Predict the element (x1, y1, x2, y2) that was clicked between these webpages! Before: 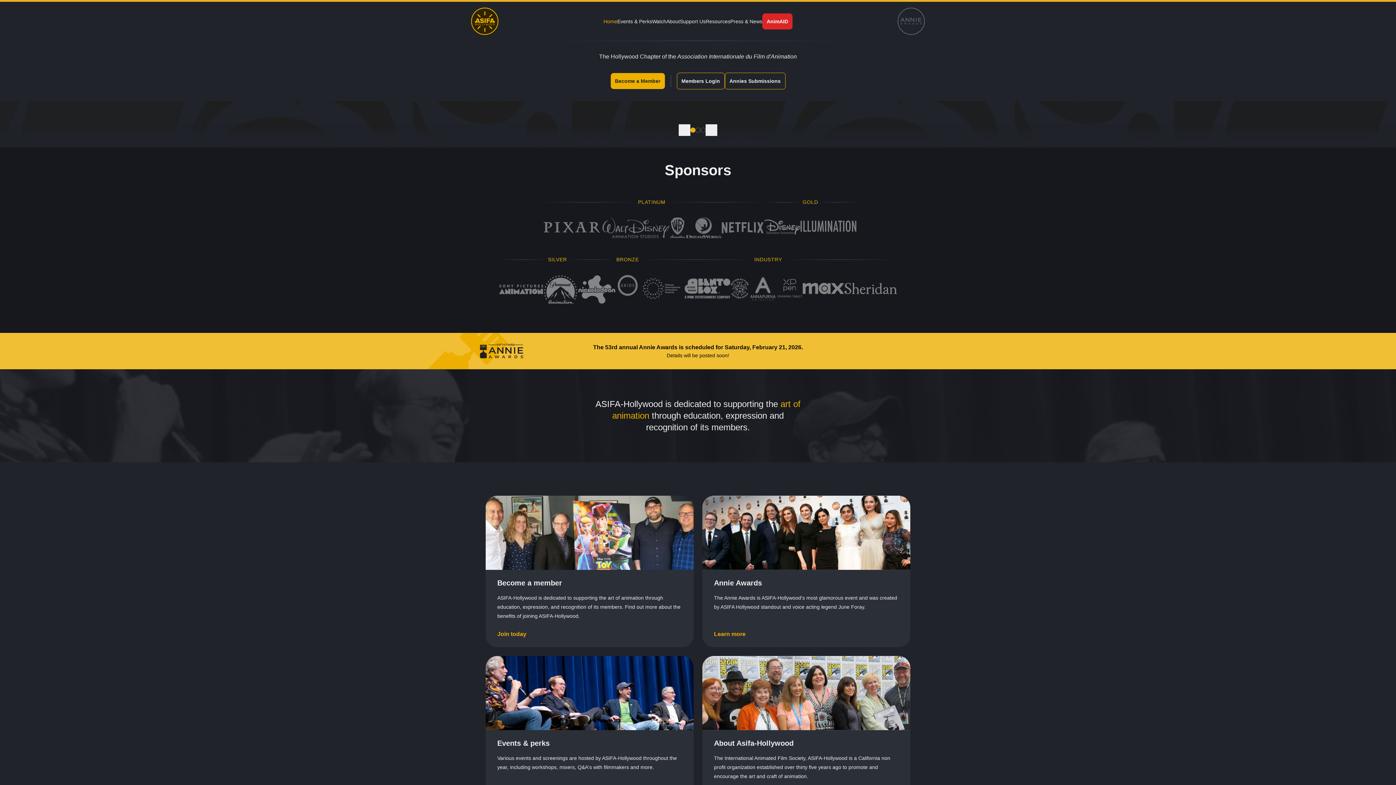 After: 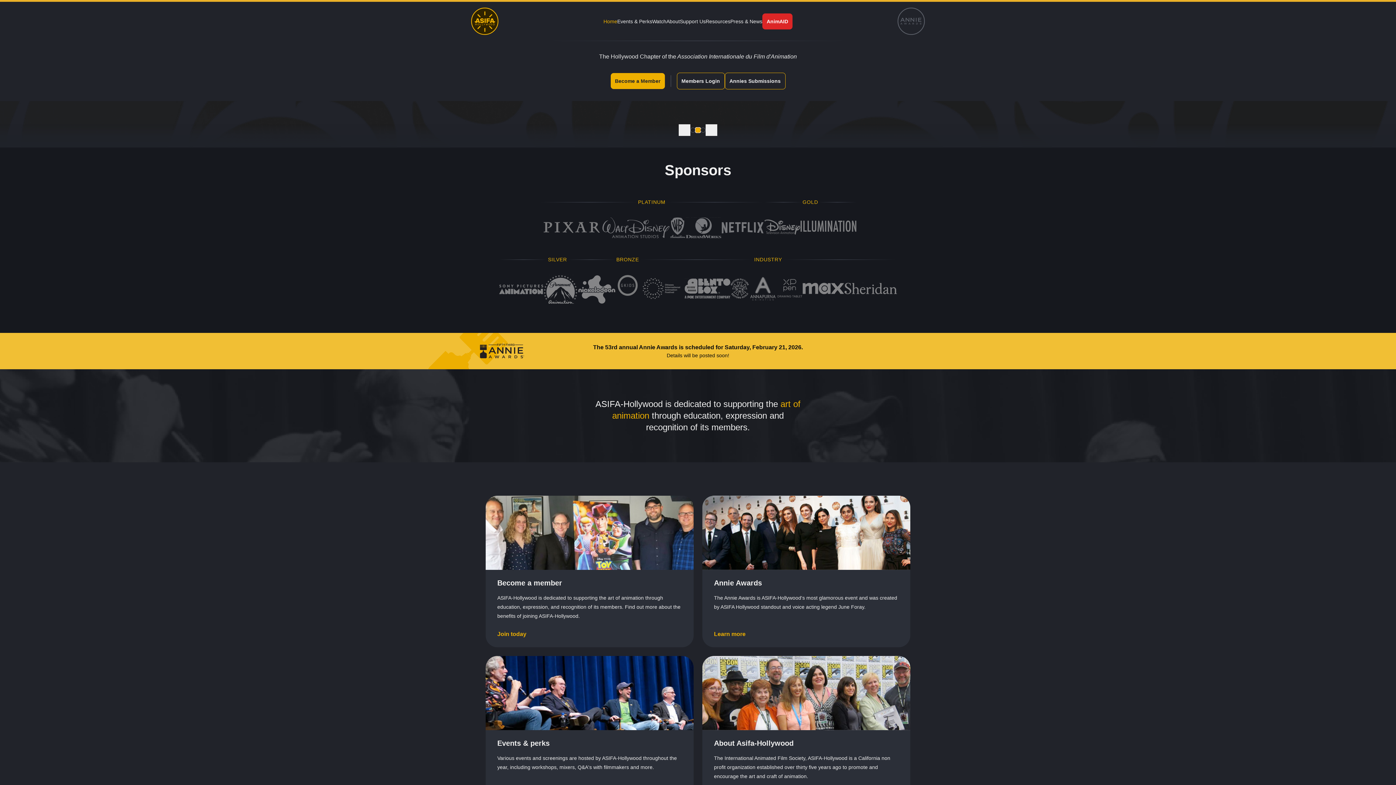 Action: bbox: (695, 127, 700, 132)